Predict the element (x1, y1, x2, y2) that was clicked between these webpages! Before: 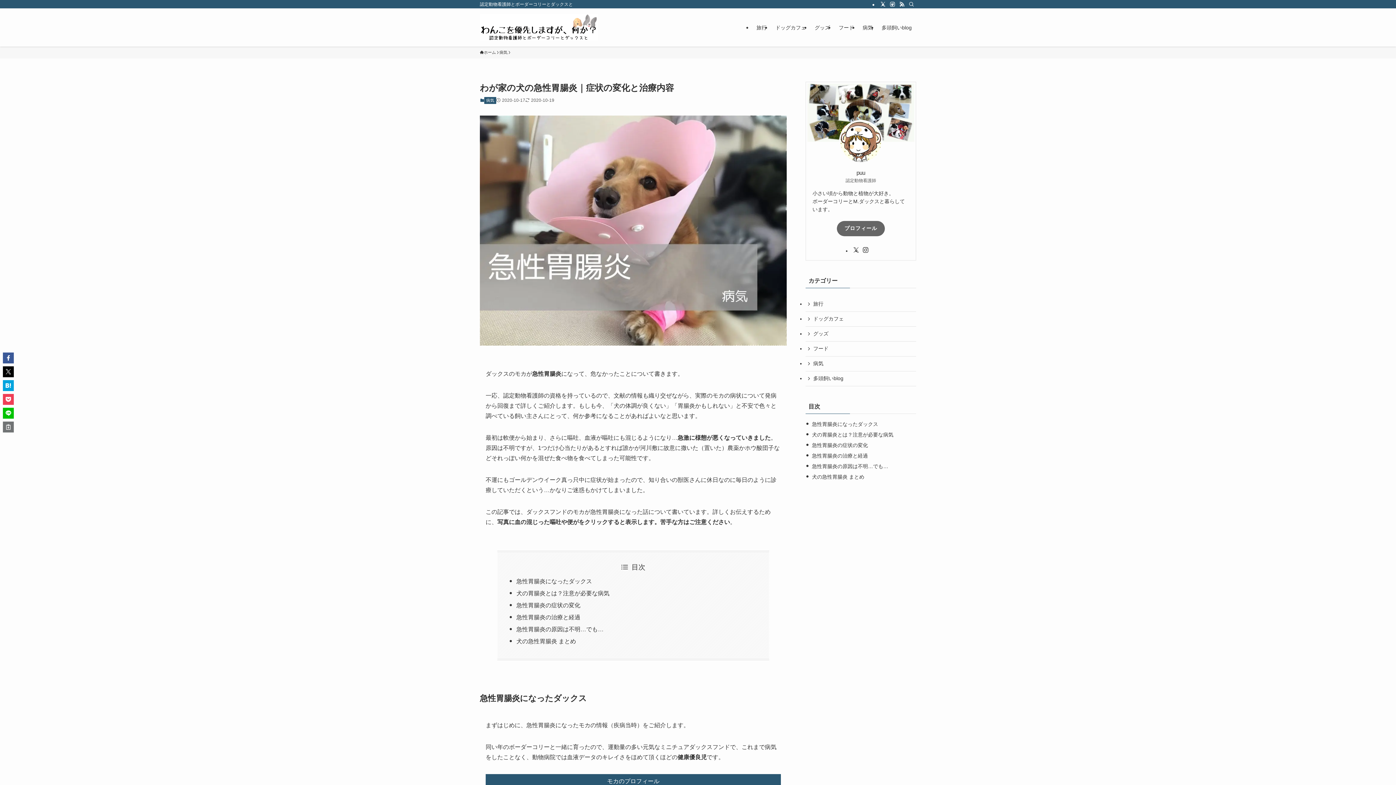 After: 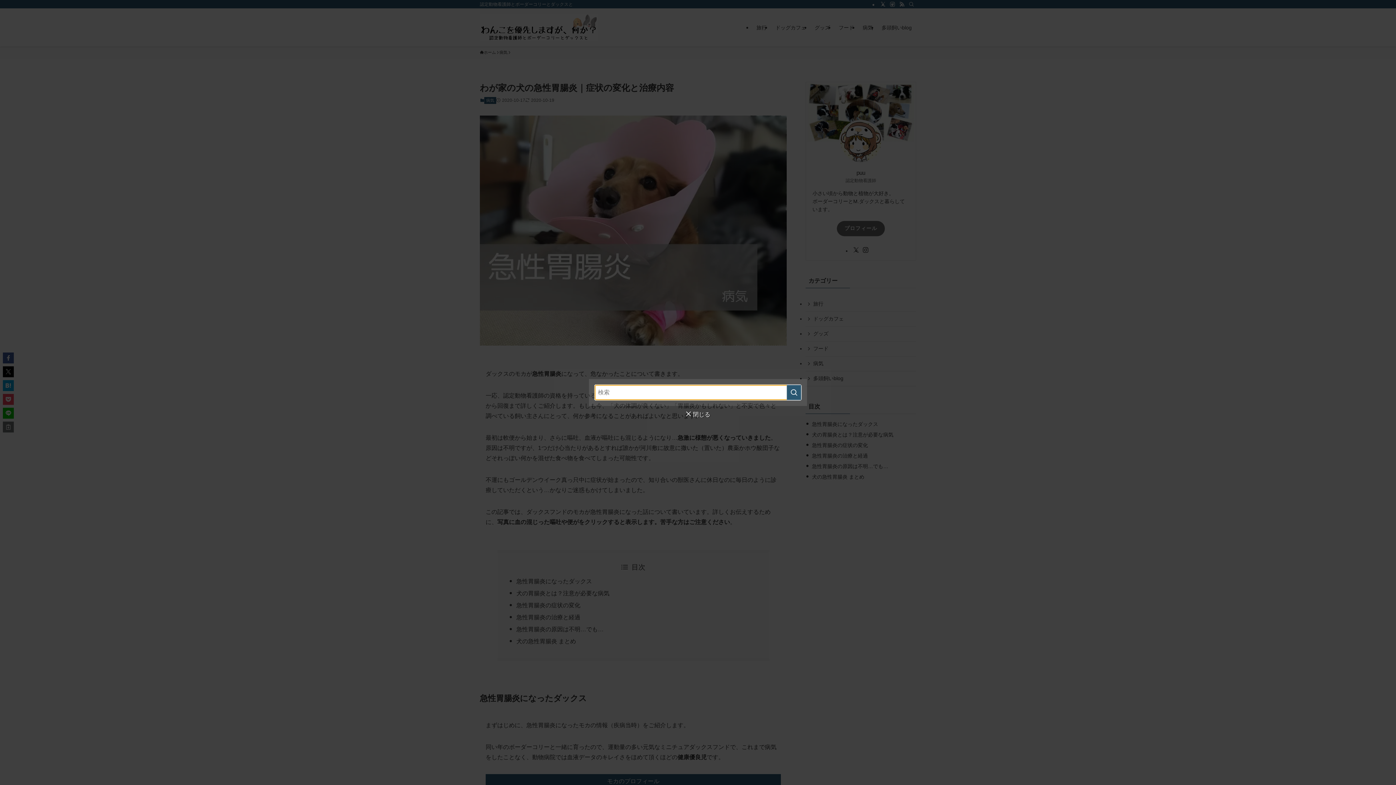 Action: label: 検索 bbox: (906, 0, 916, 8)